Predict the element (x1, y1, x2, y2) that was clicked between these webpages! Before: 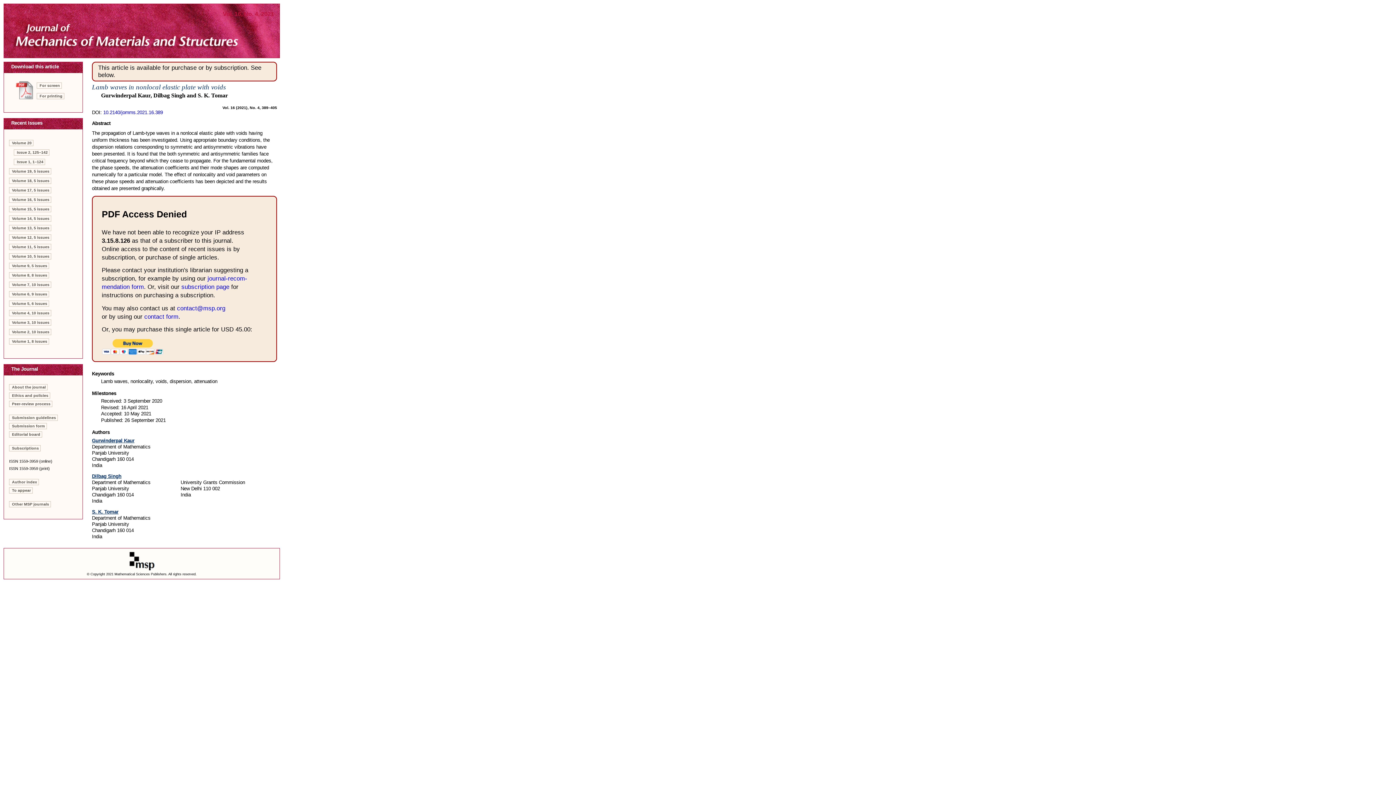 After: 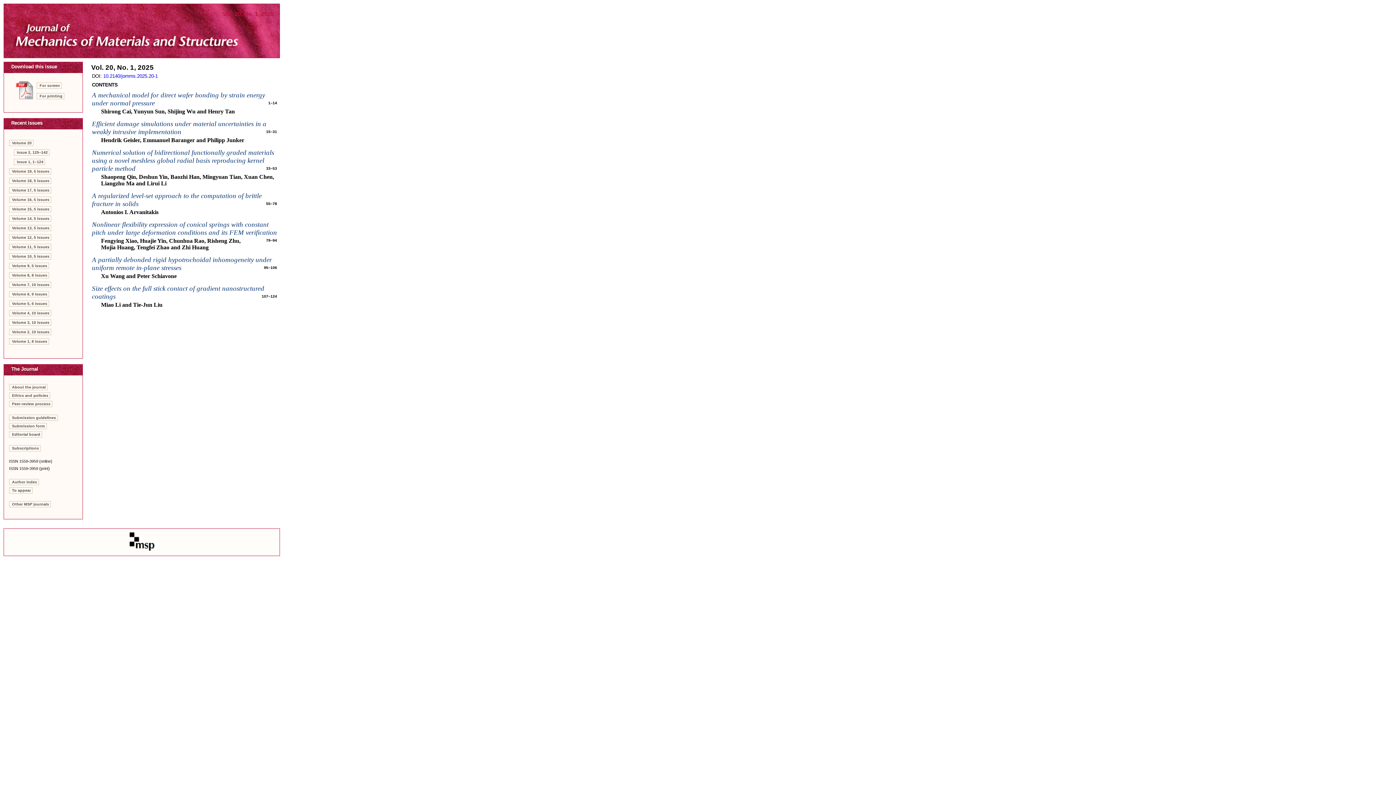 Action: label: Issue 1, 1–124 bbox: (13, 158, 45, 165)